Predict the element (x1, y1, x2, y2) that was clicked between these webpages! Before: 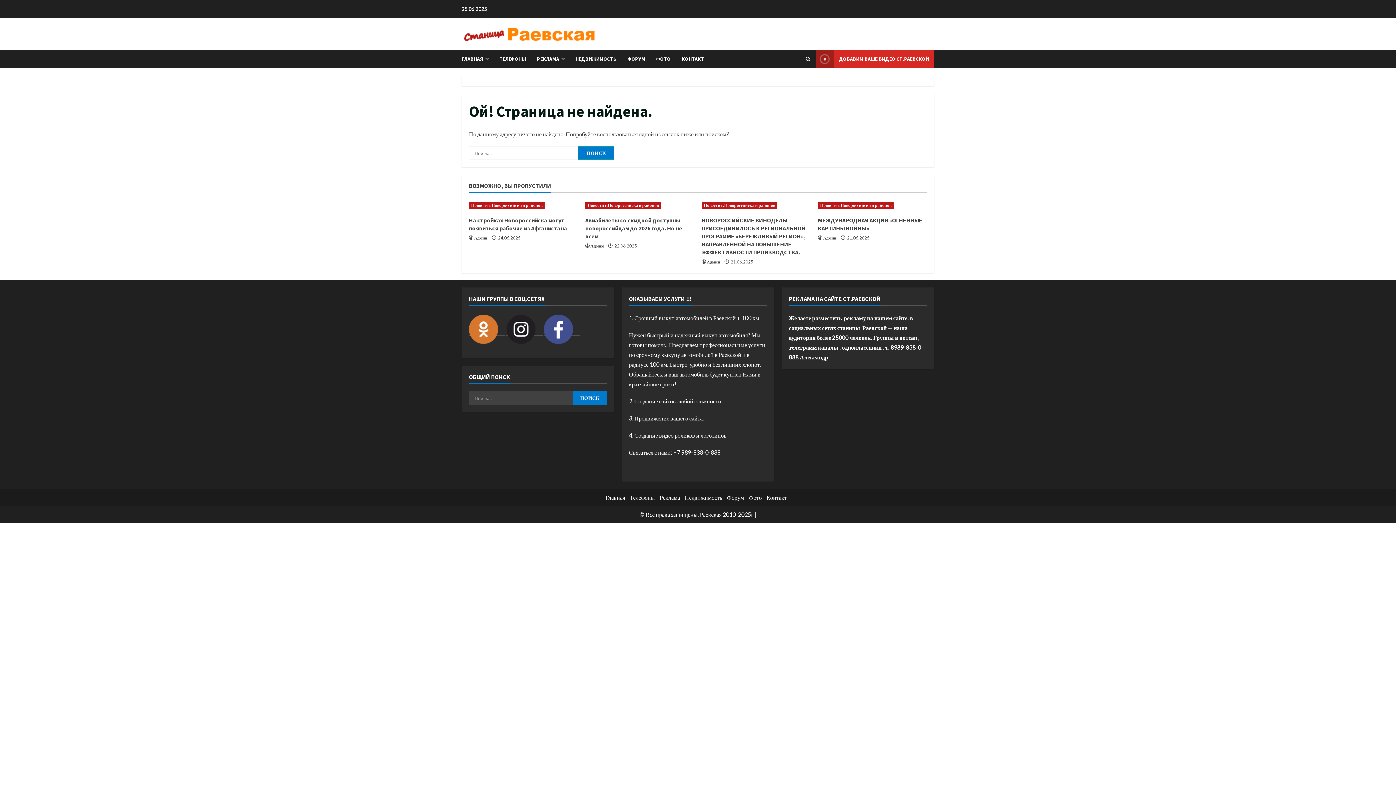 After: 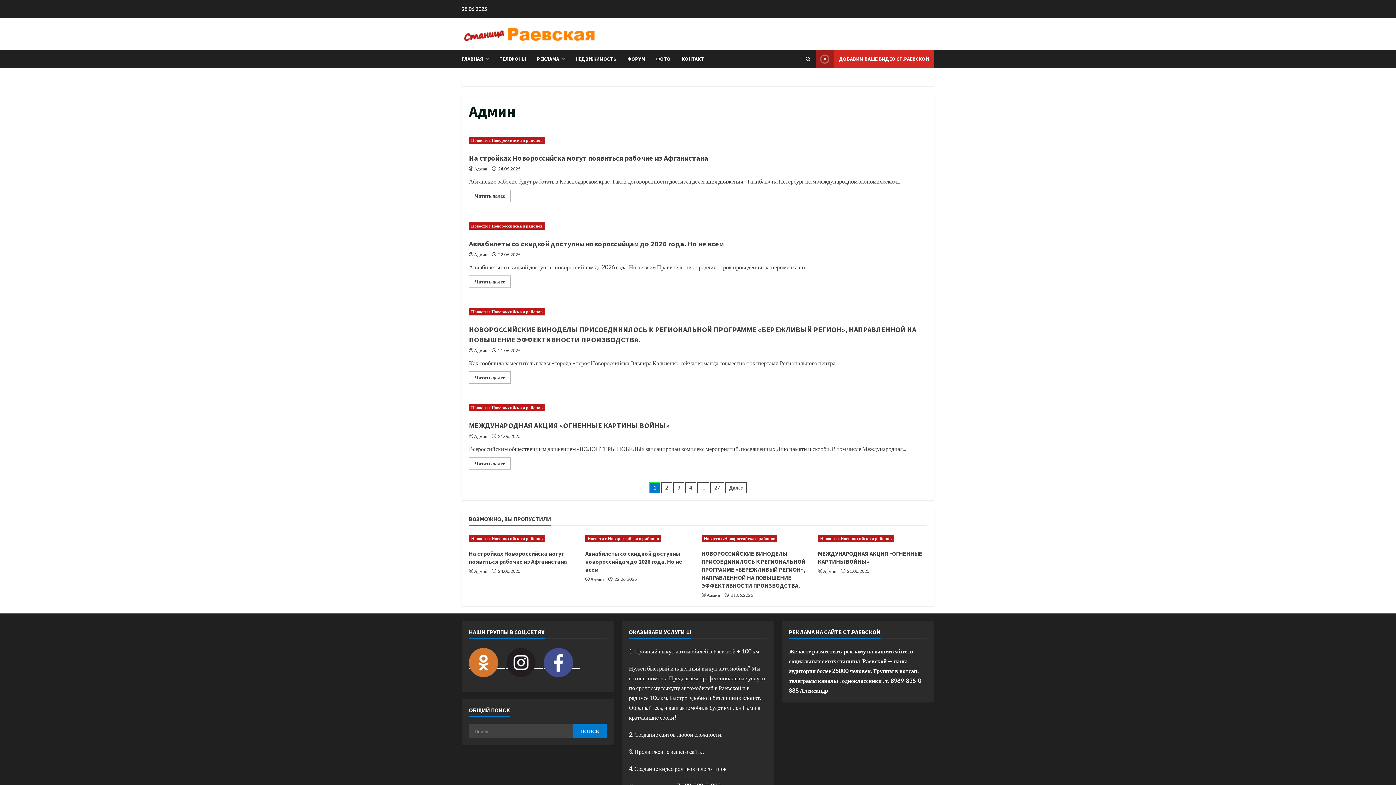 Action: bbox: (823, 234, 836, 241) label: Админ